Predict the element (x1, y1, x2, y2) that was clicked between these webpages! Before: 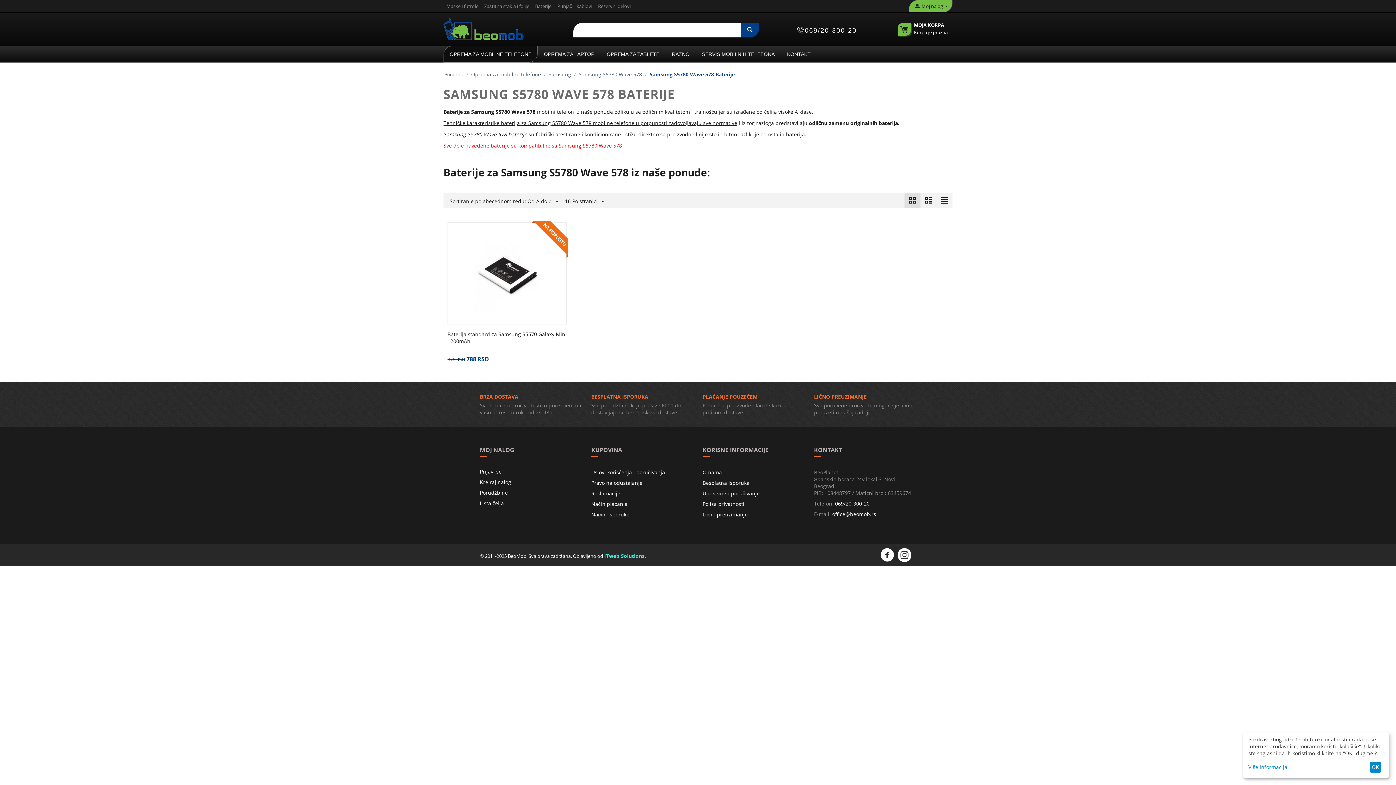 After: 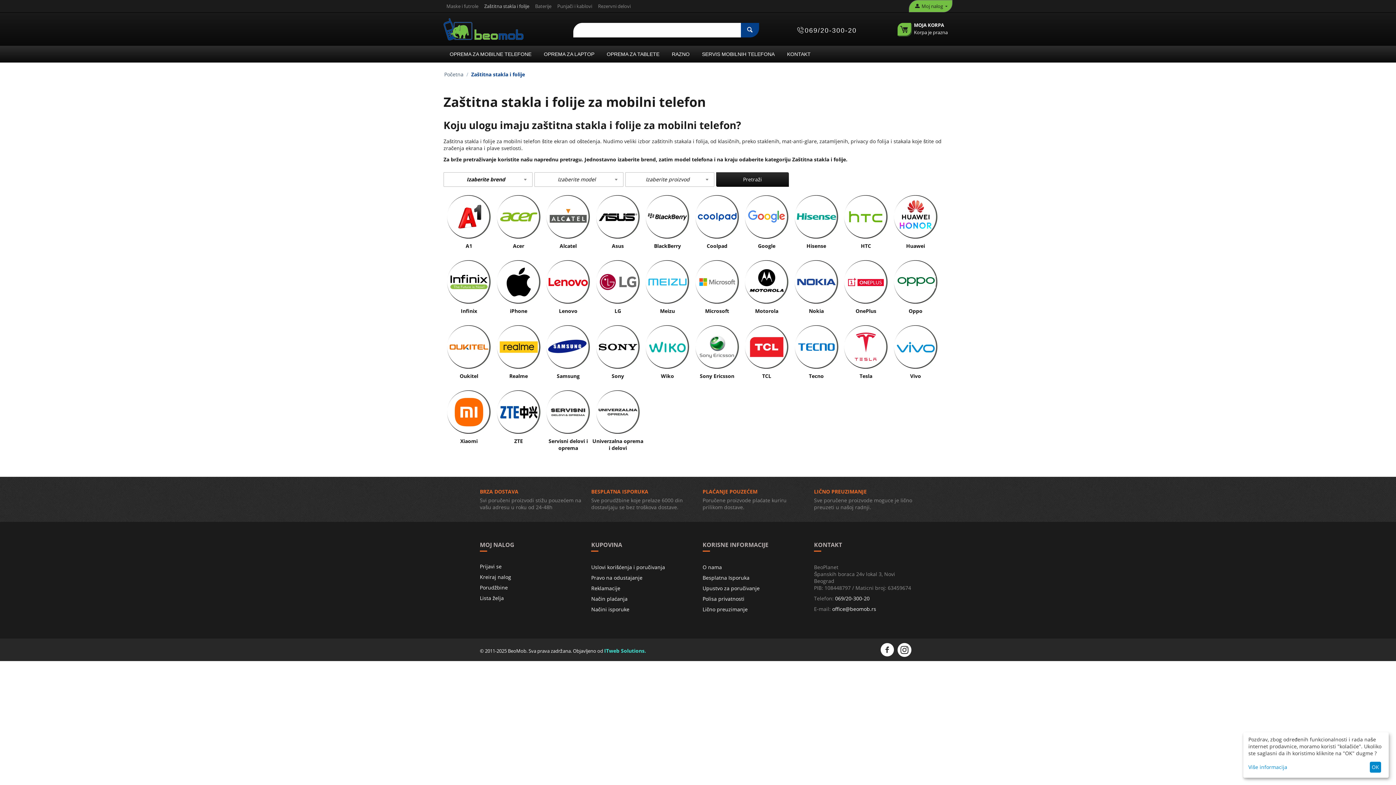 Action: bbox: (481, 0, 532, 12) label: Zaštitna stakla i folije